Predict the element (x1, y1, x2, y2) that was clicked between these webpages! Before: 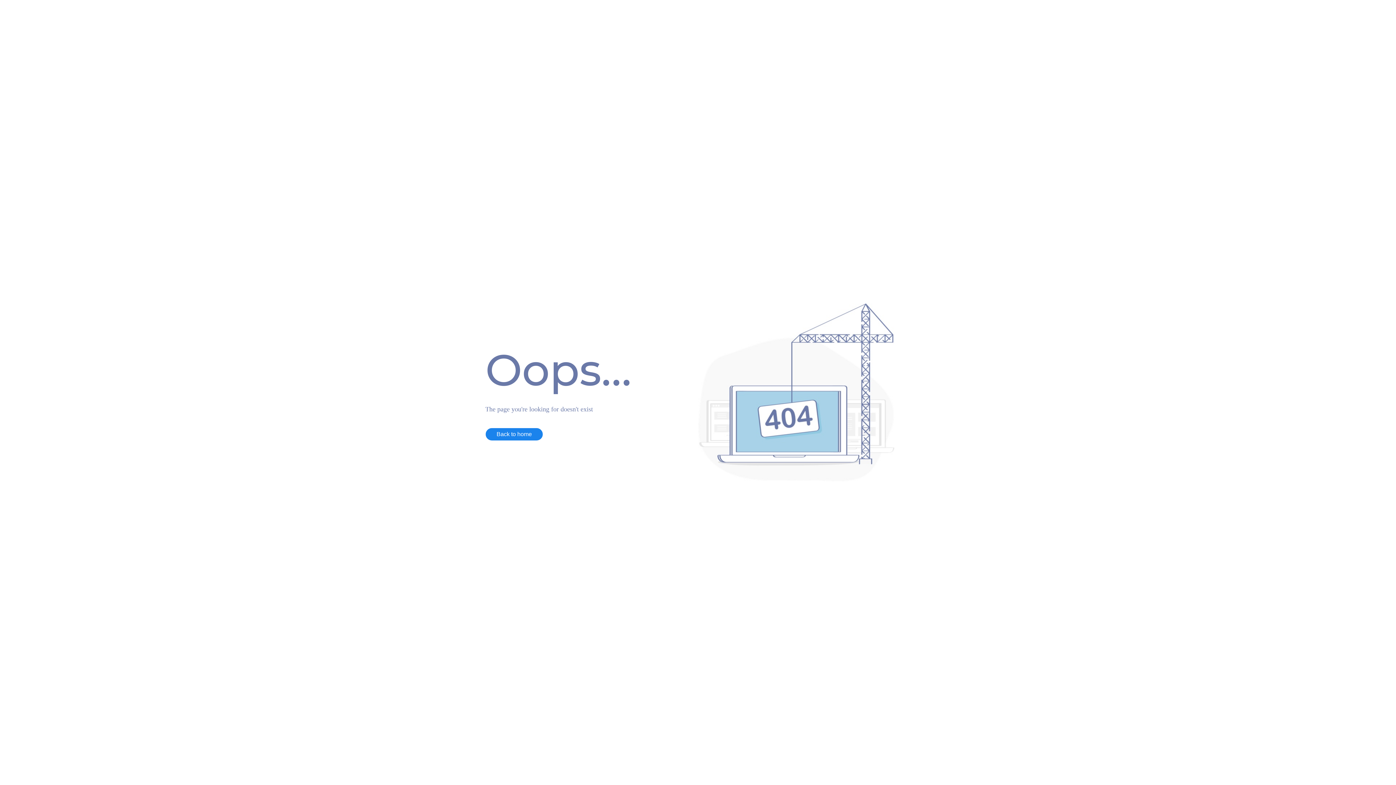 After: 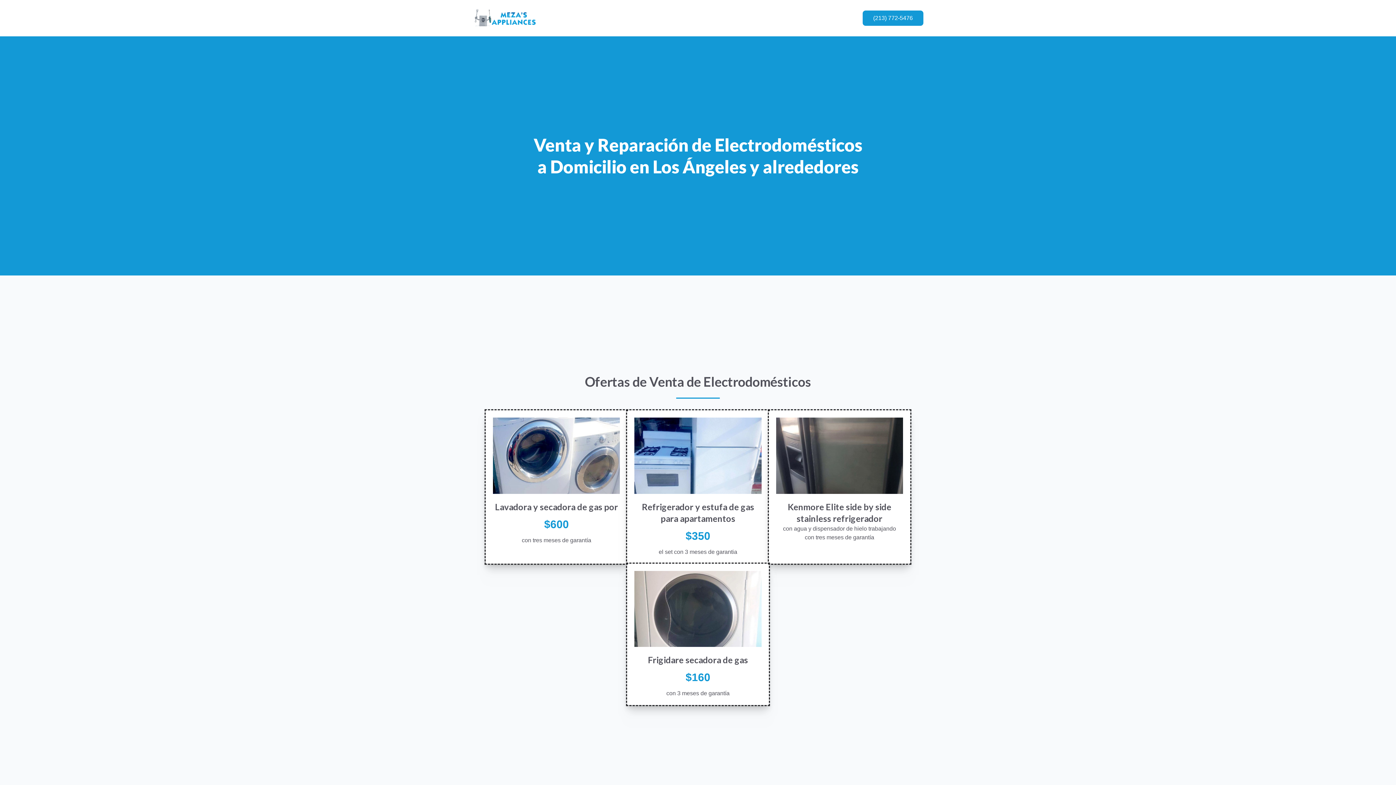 Action: label: Back to home bbox: (485, 427, 543, 440)